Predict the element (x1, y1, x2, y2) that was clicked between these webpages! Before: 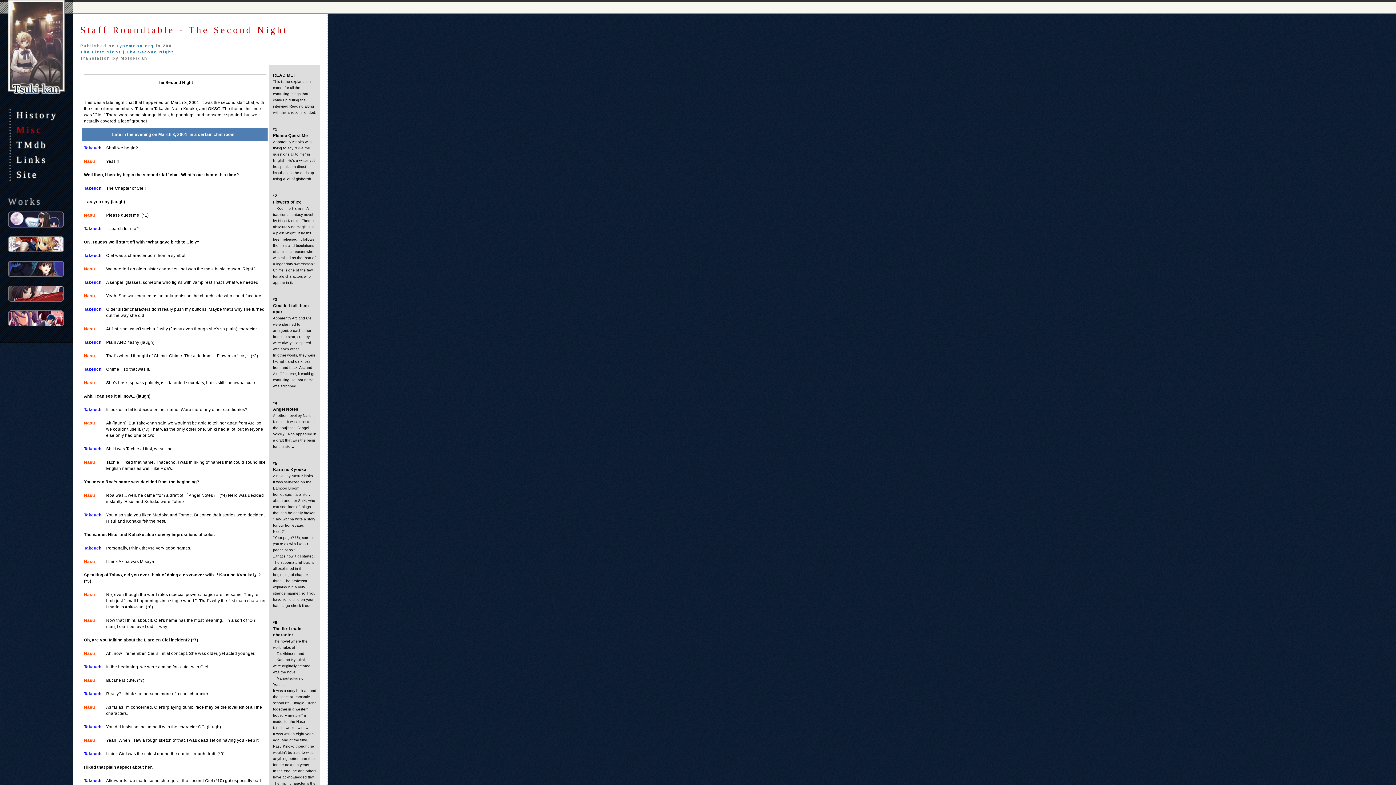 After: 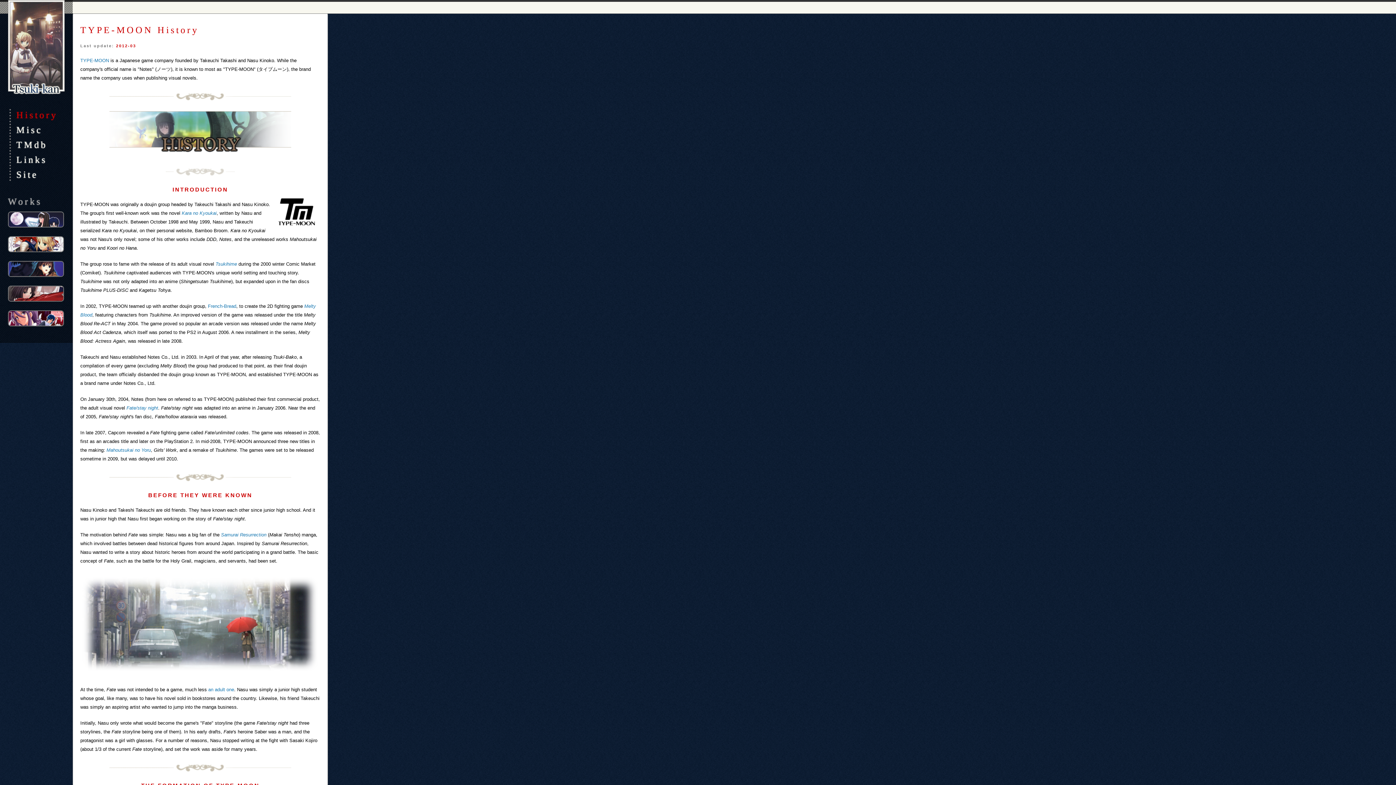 Action: bbox: (16, 109, 70, 121) label: History